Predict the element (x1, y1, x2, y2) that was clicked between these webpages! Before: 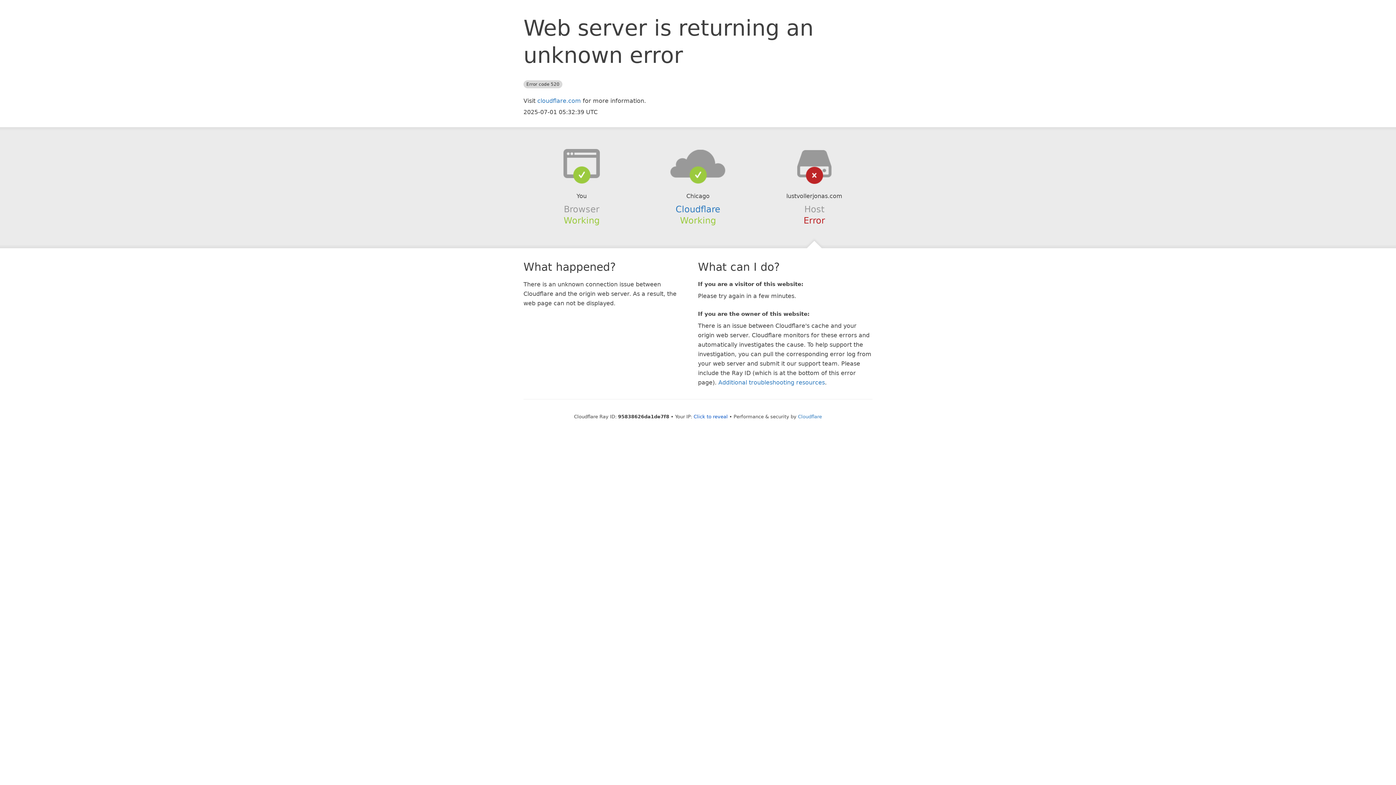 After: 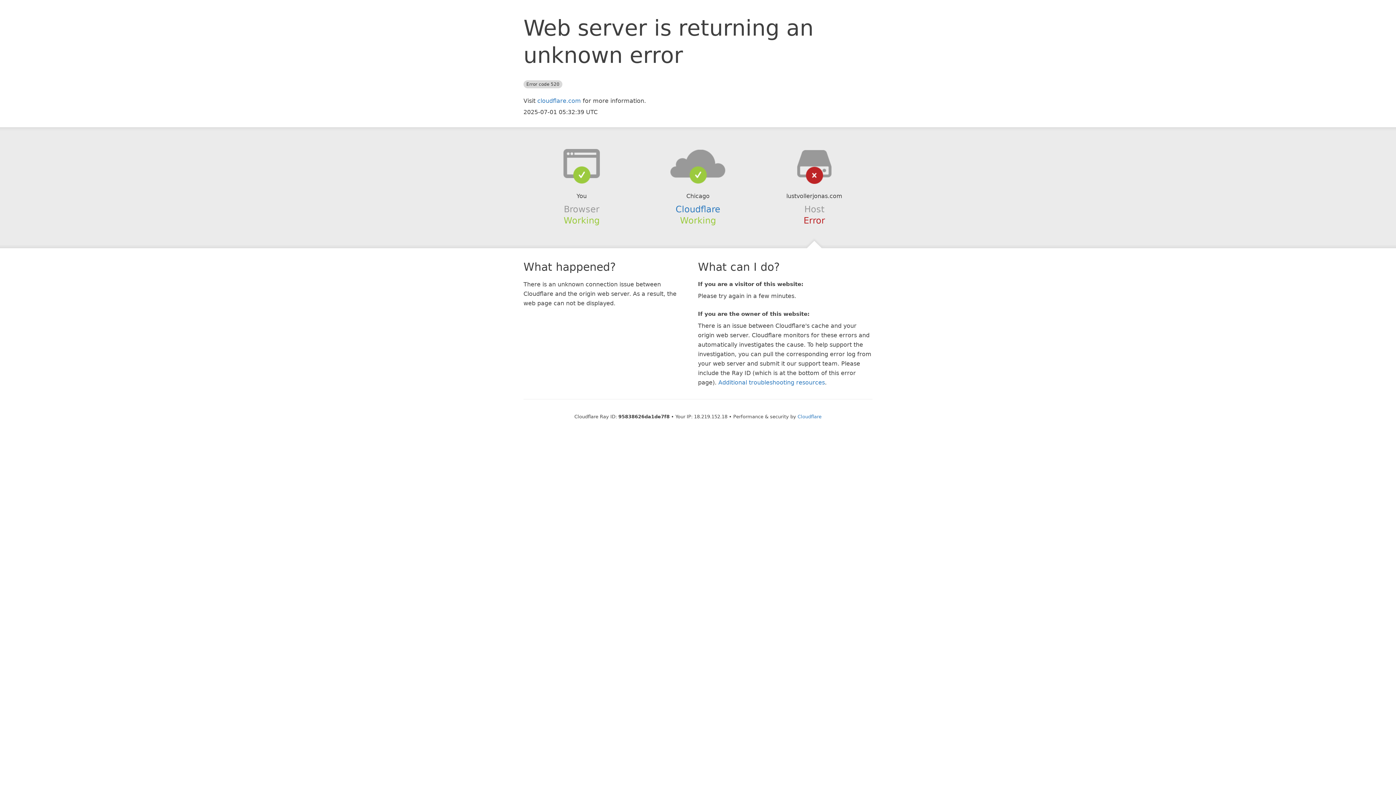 Action: bbox: (693, 414, 728, 419) label: Click to reveal